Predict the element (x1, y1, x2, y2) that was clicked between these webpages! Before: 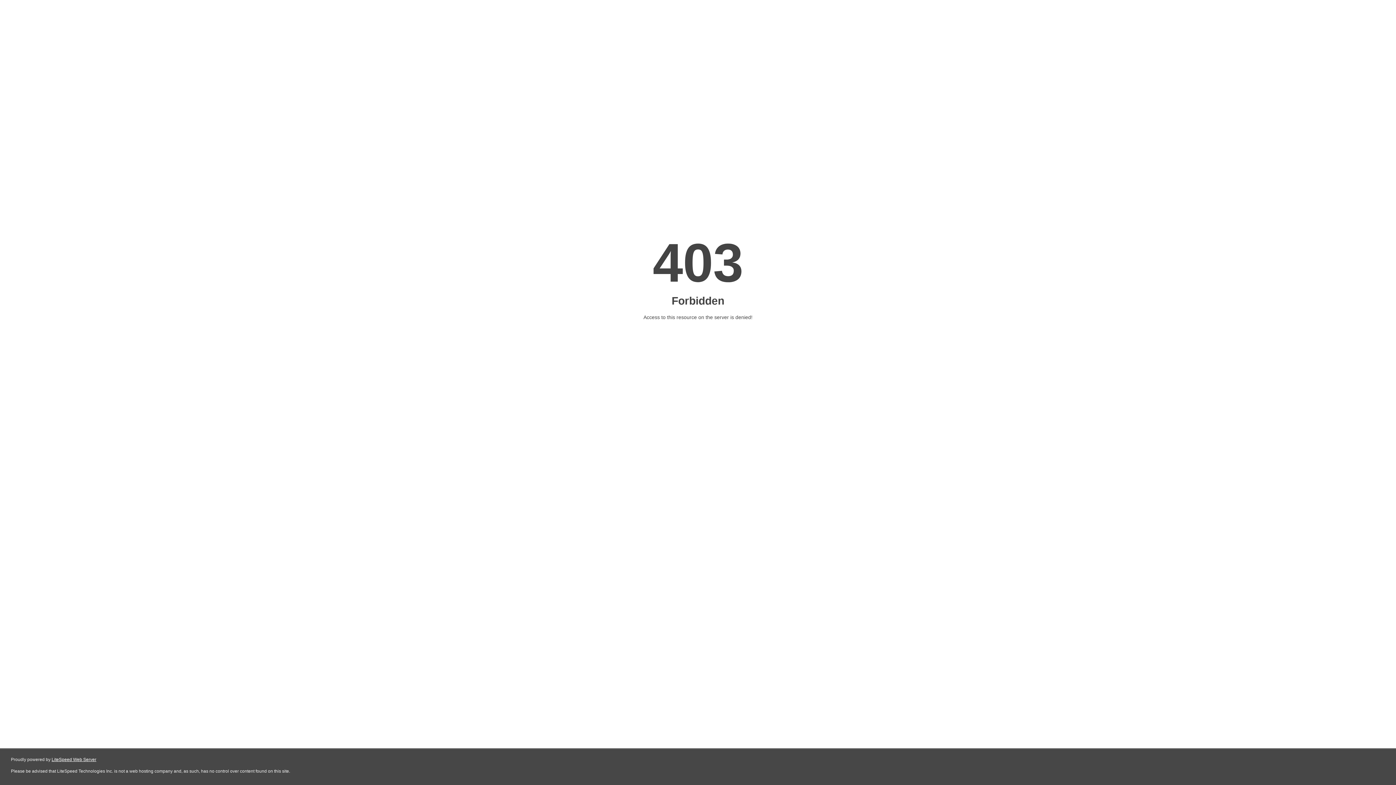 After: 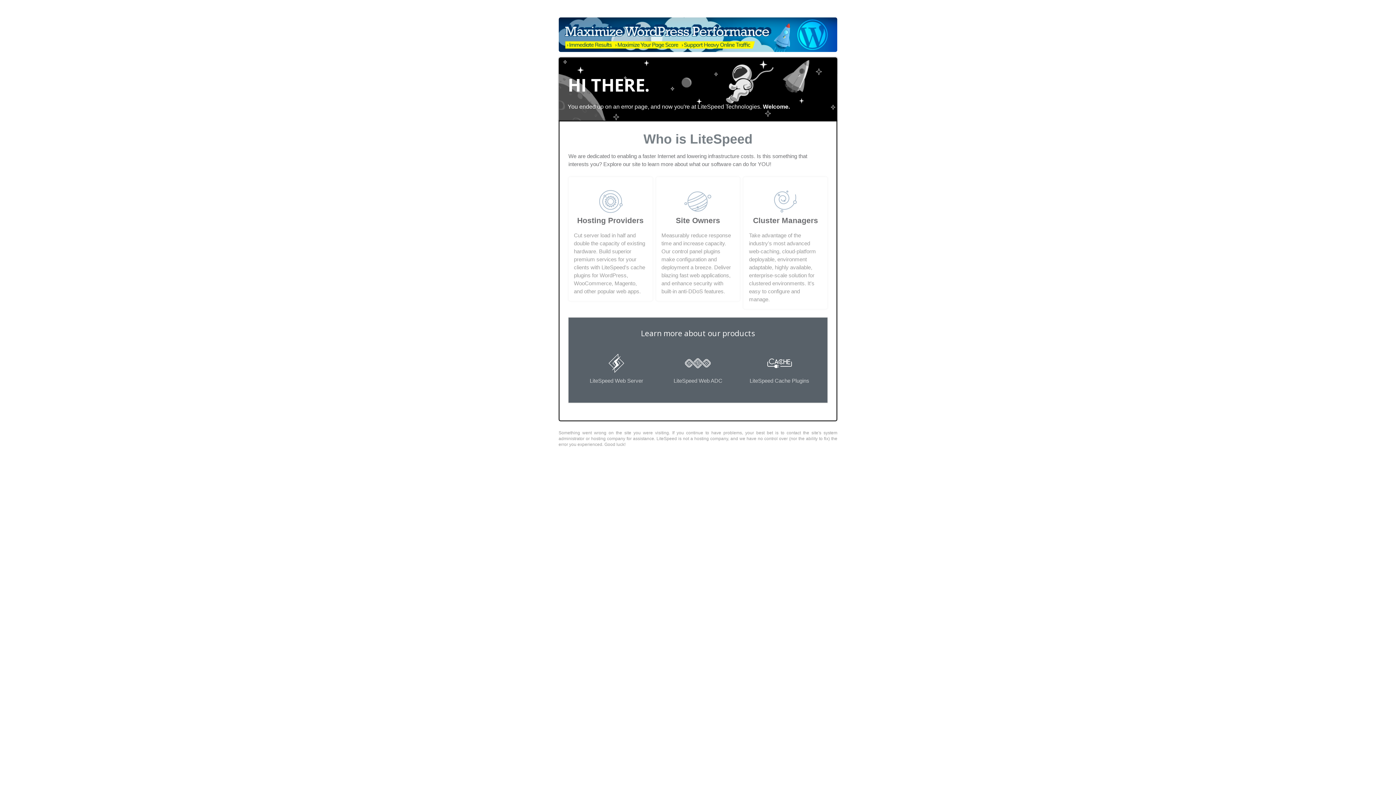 Action: label: LiteSpeed Web Server bbox: (51, 757, 96, 762)